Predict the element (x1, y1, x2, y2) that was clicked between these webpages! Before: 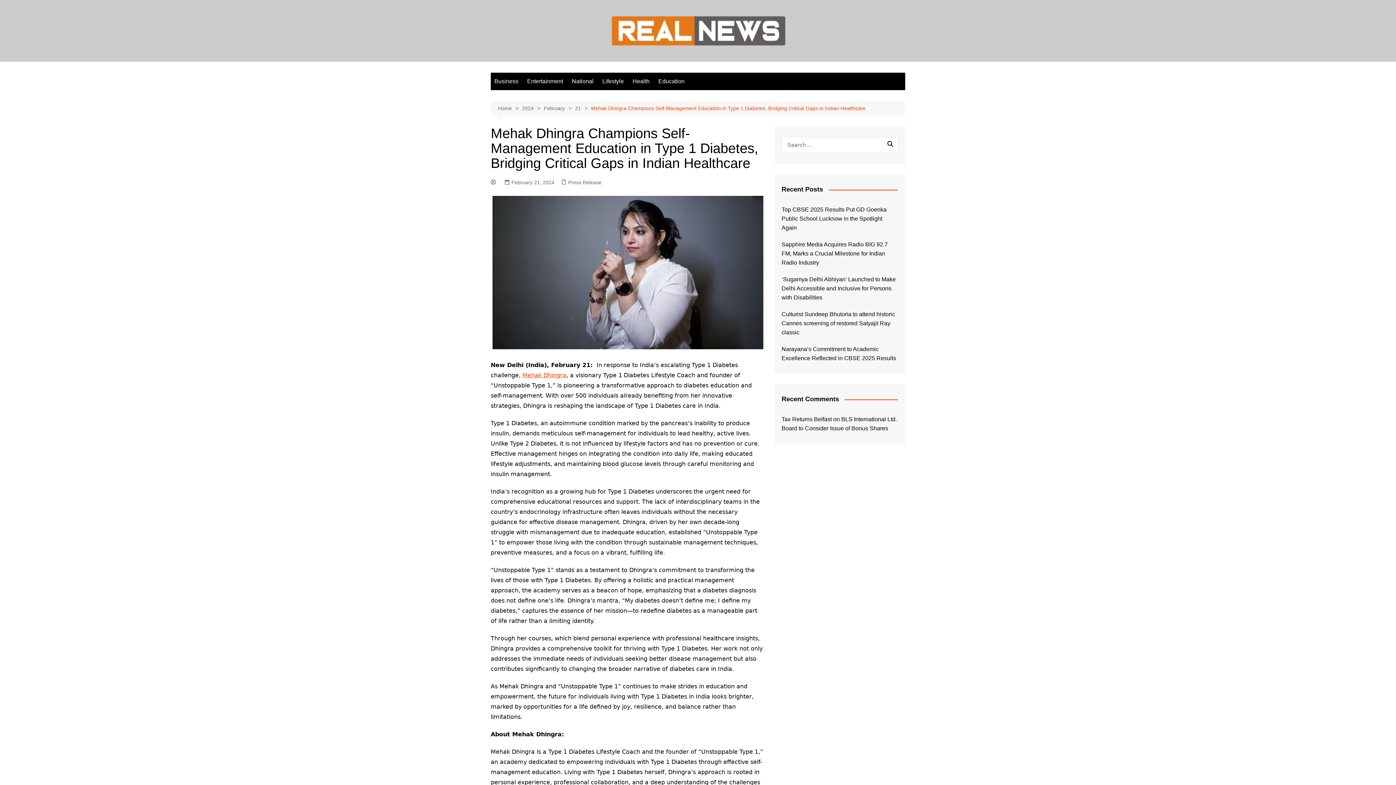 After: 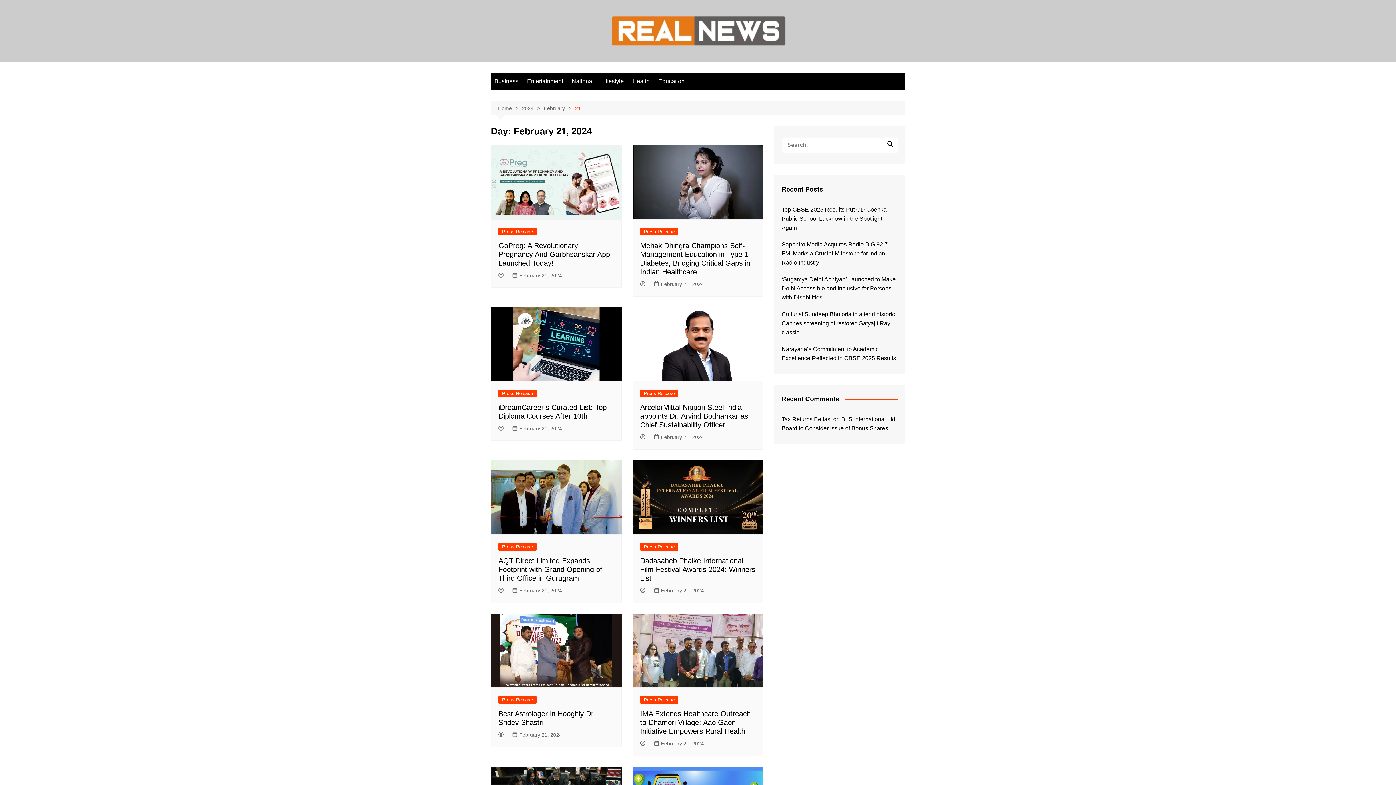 Action: bbox: (575, 104, 591, 112) label: 21